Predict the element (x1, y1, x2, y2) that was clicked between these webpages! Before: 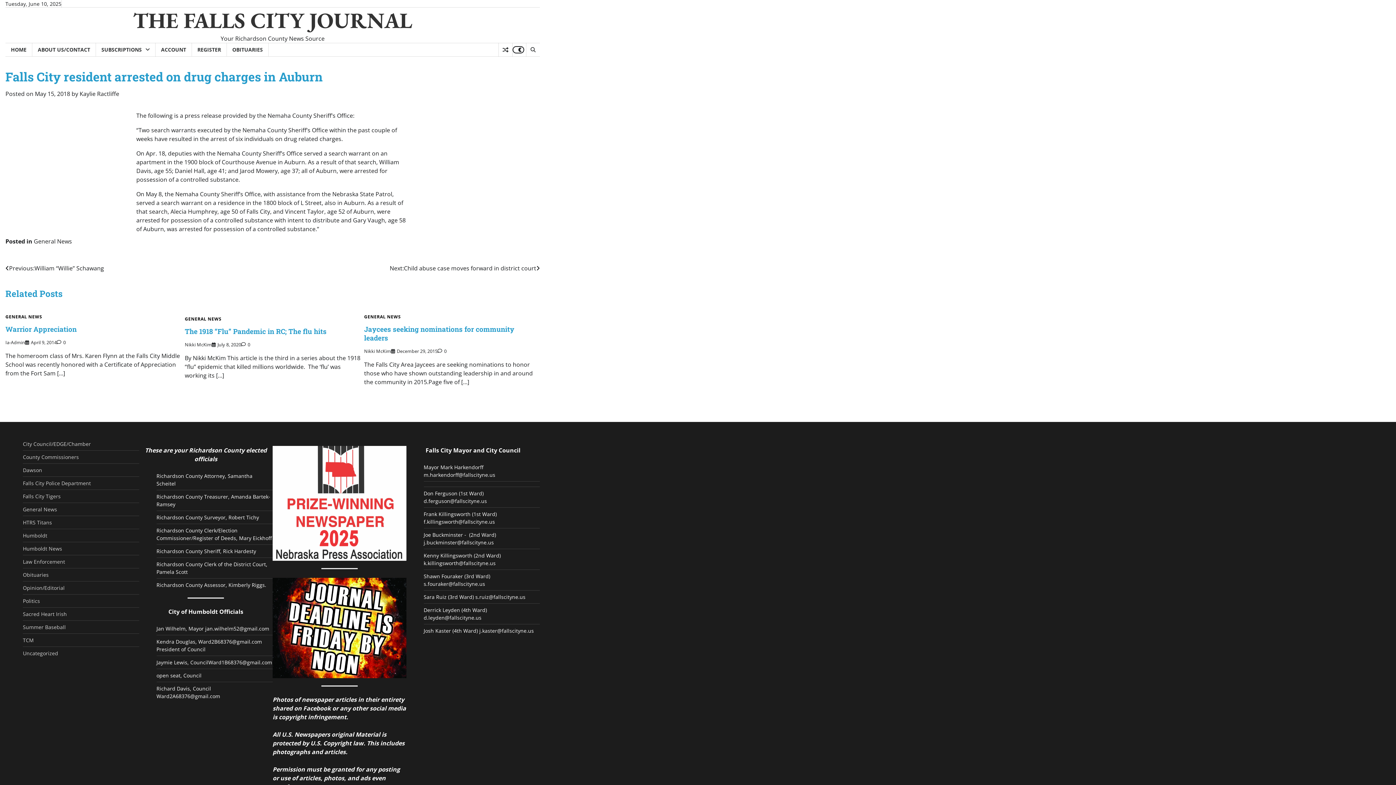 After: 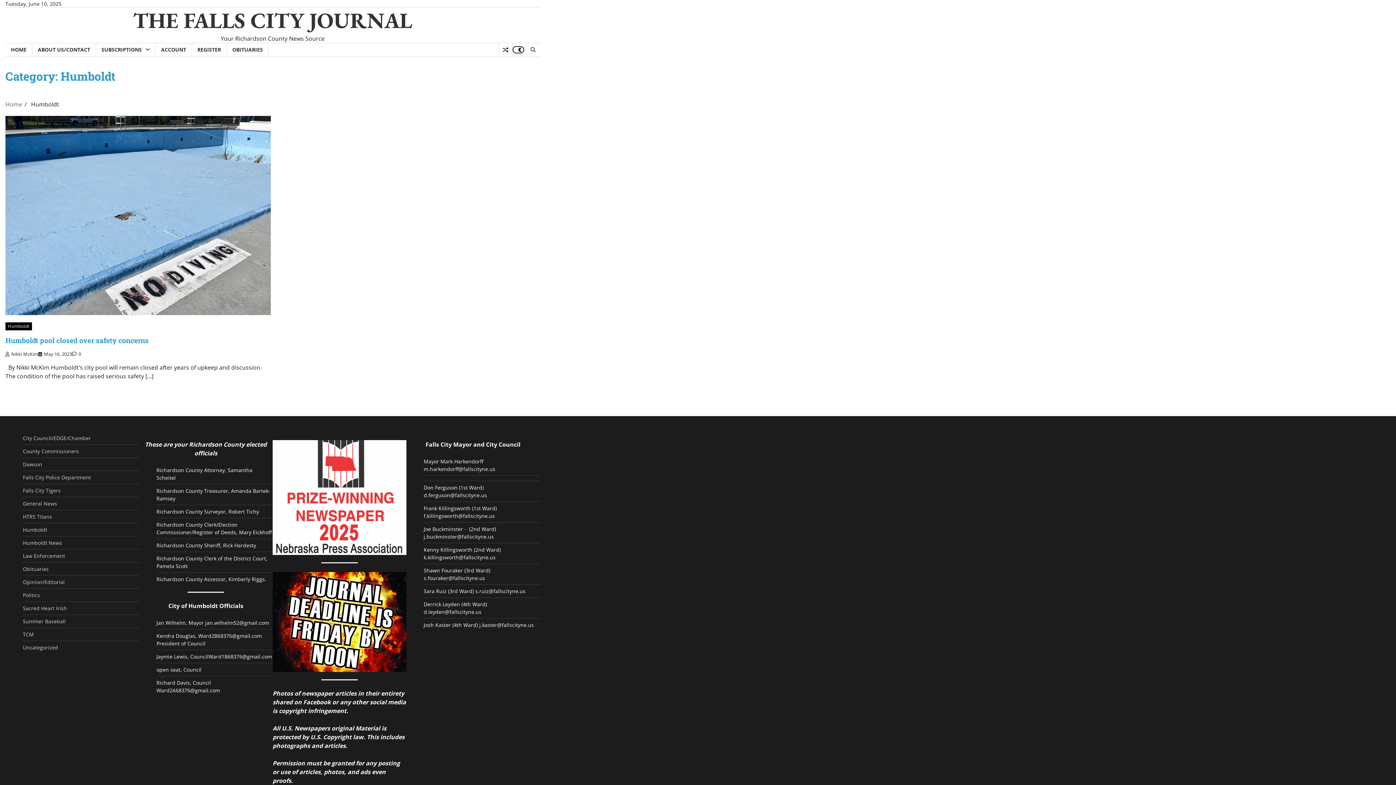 Action: label: Humboldt bbox: (22, 532, 47, 539)